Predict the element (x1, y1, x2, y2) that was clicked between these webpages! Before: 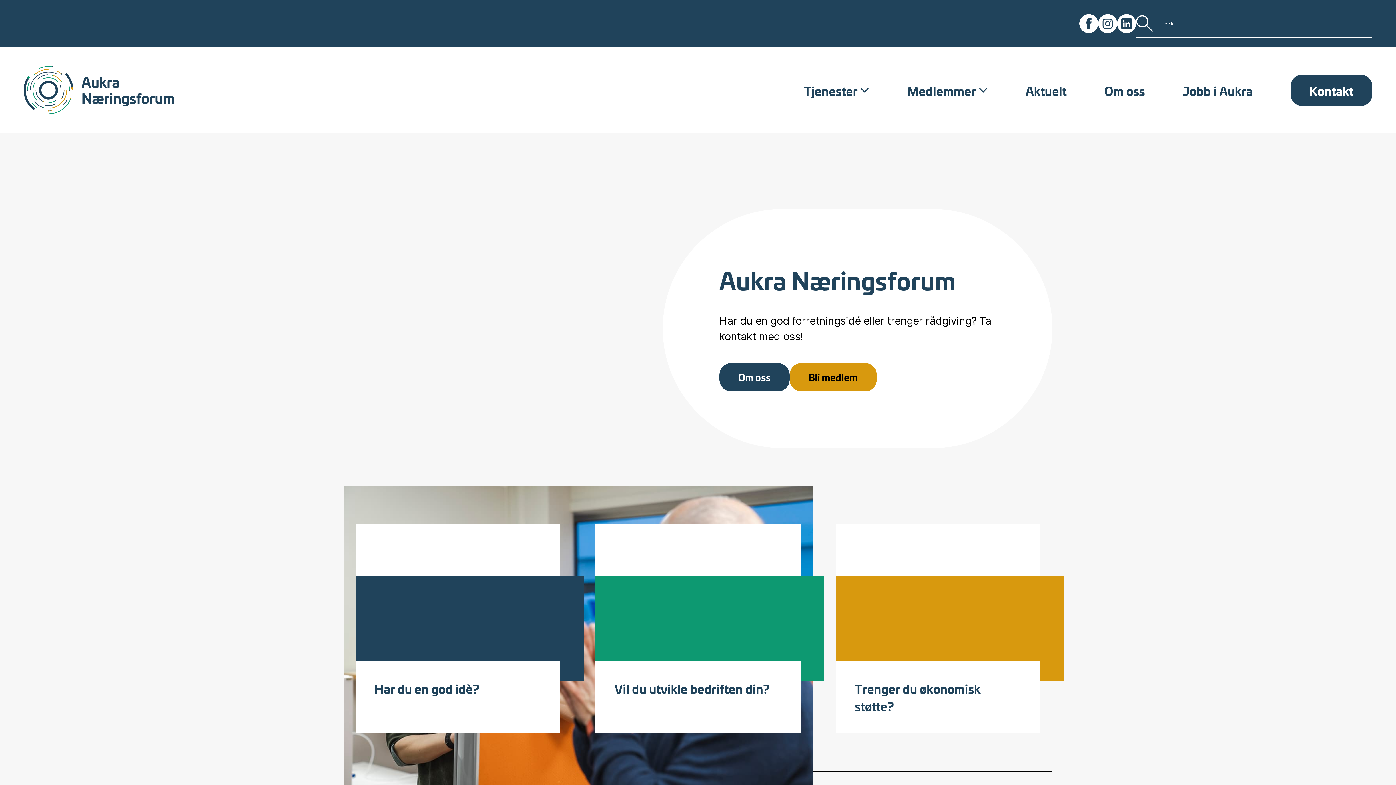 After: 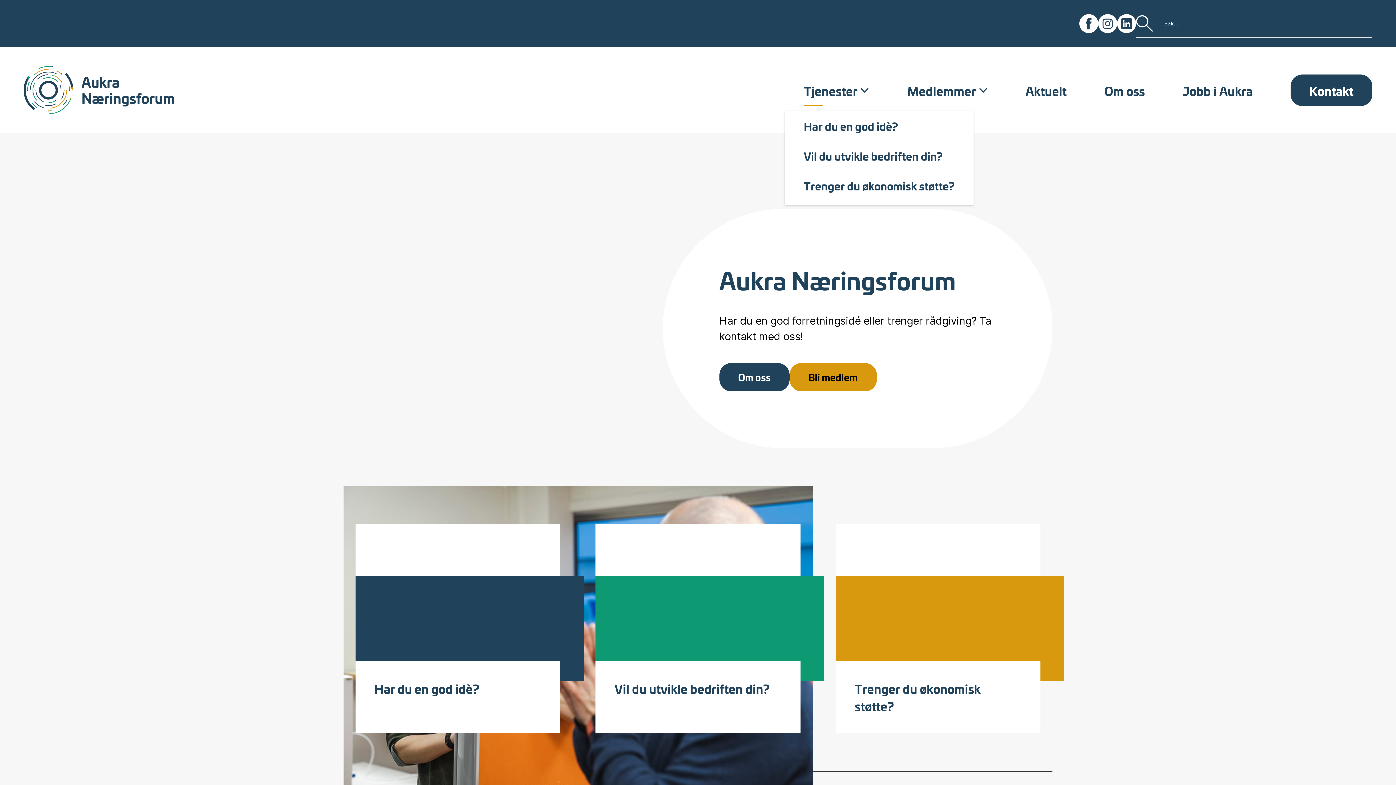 Action: label: Tjenester bbox: (785, 69, 888, 110)